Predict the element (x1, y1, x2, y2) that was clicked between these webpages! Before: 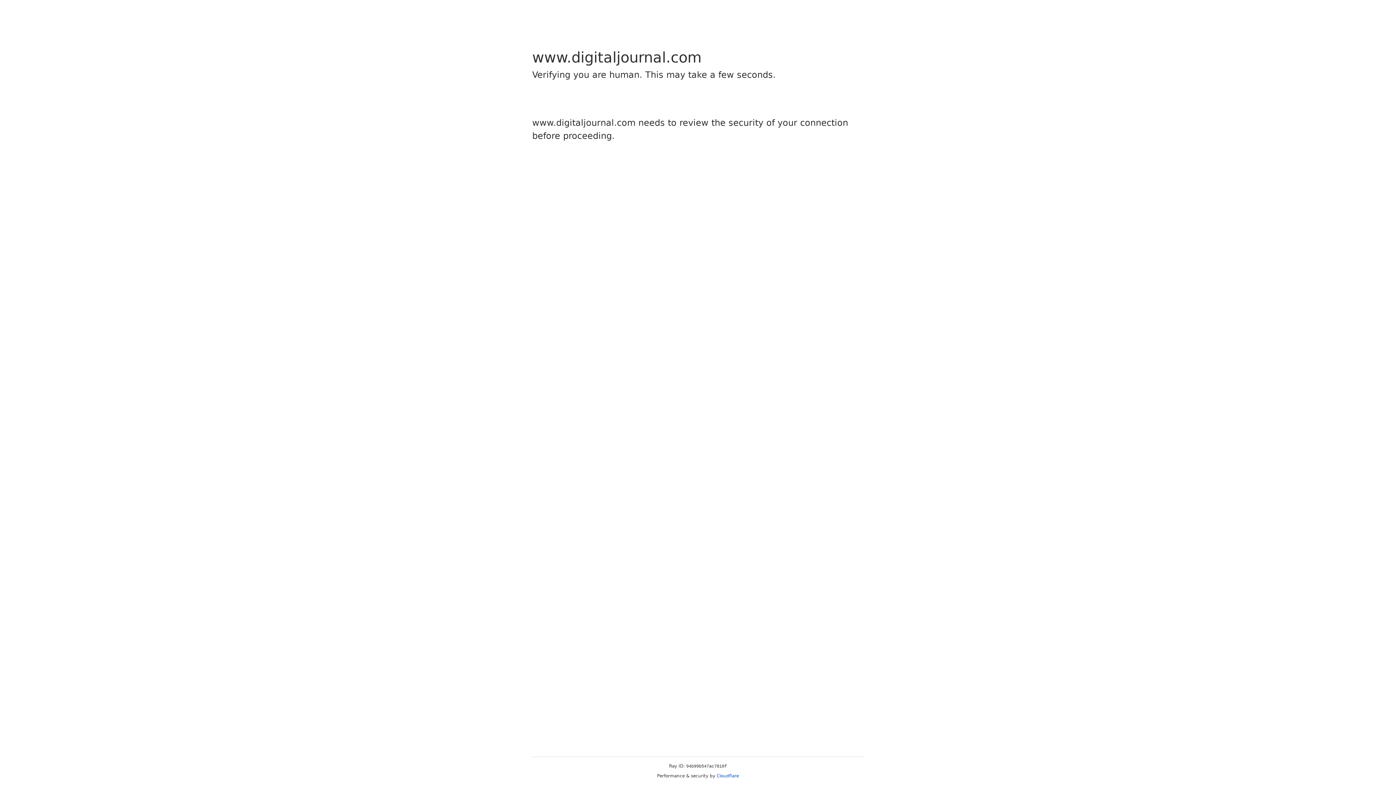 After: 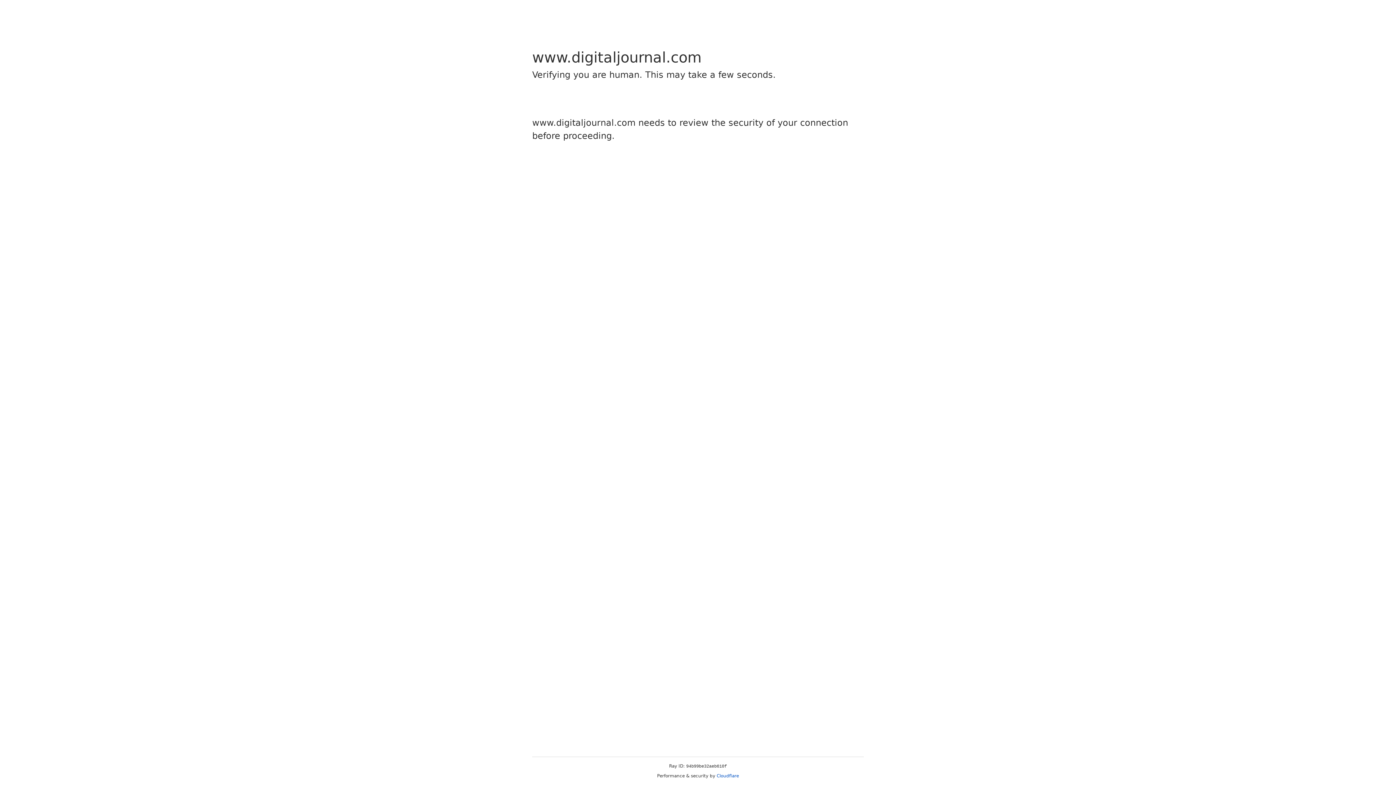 Action: bbox: (716, 773, 739, 778) label: Cloudflare